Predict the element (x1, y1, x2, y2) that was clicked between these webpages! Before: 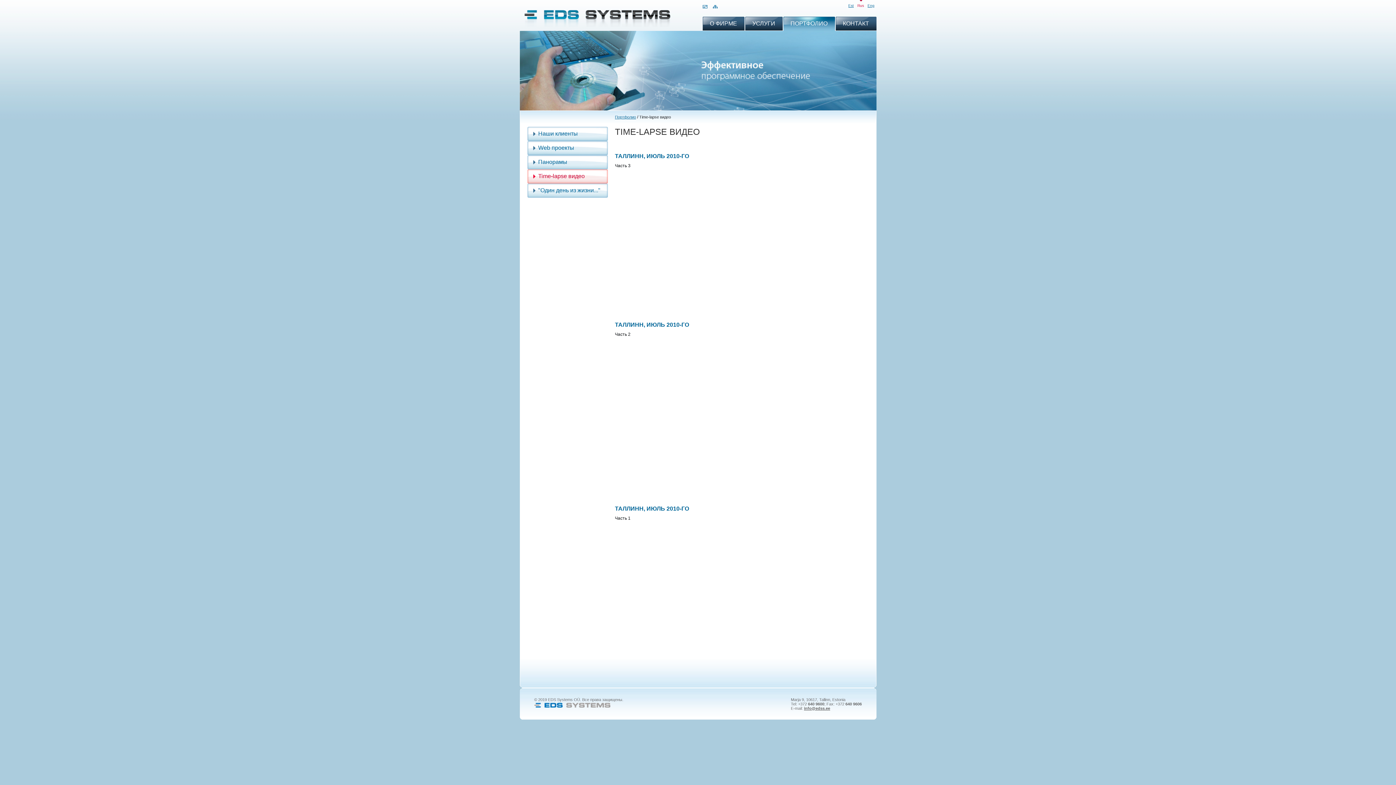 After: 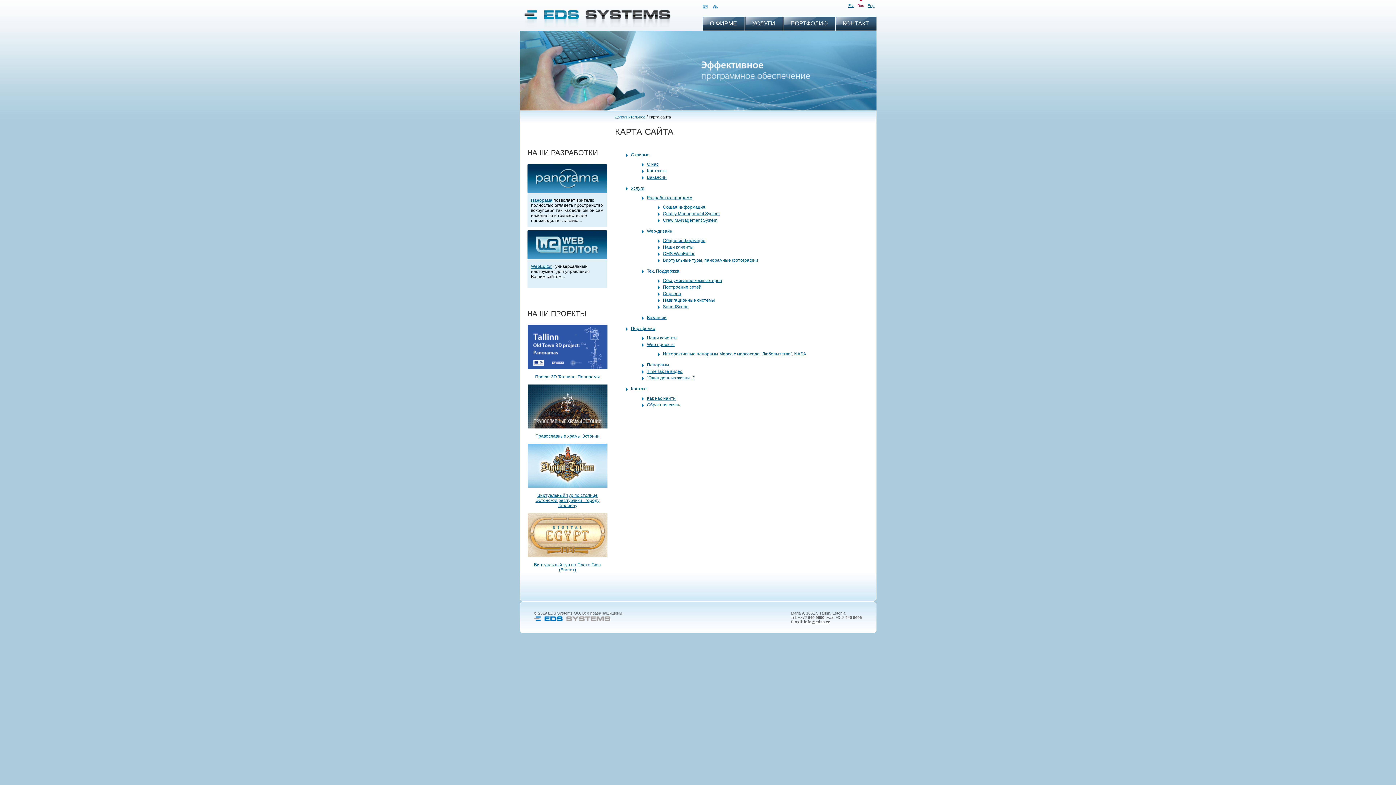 Action: bbox: (712, 5, 719, 11)